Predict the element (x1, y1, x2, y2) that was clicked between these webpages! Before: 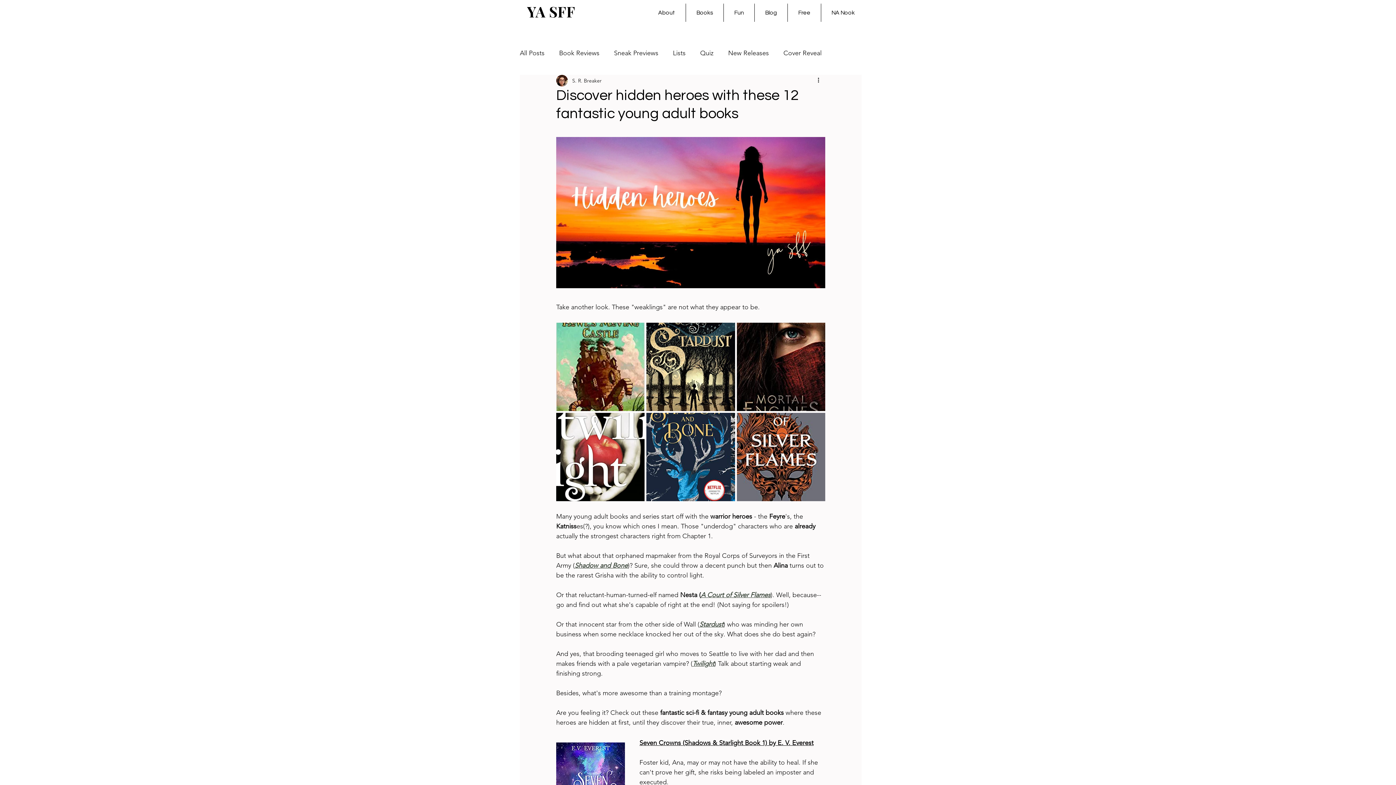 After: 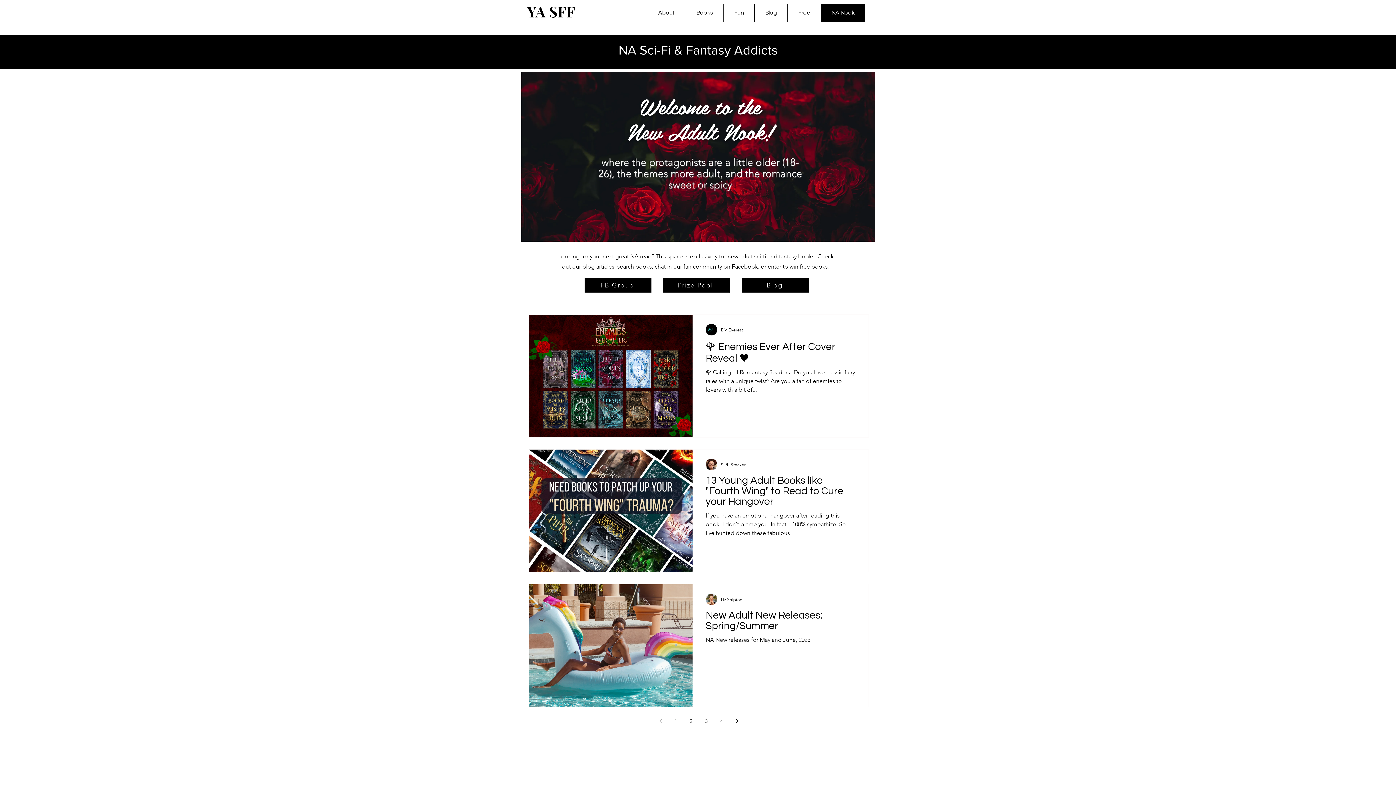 Action: label: NA Nook bbox: (821, 3, 865, 21)